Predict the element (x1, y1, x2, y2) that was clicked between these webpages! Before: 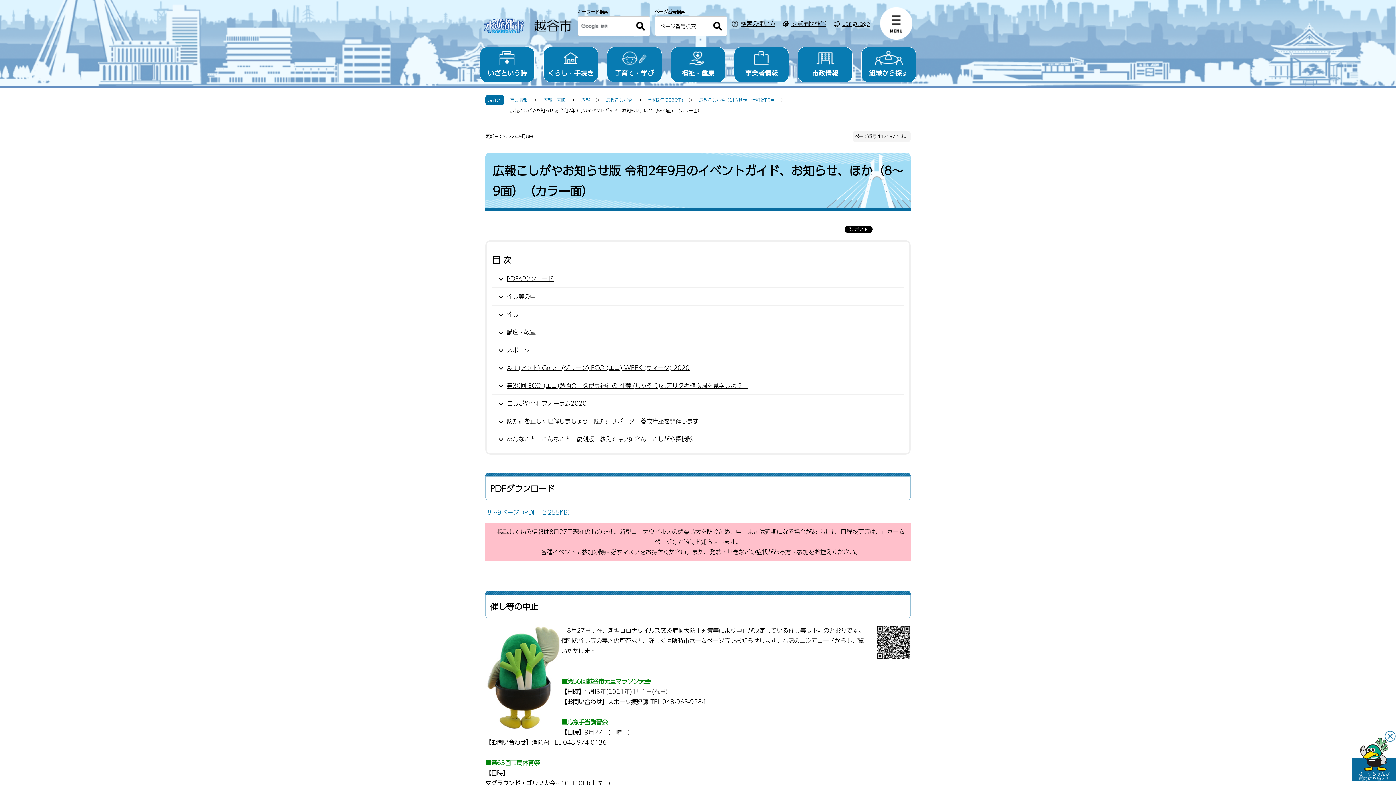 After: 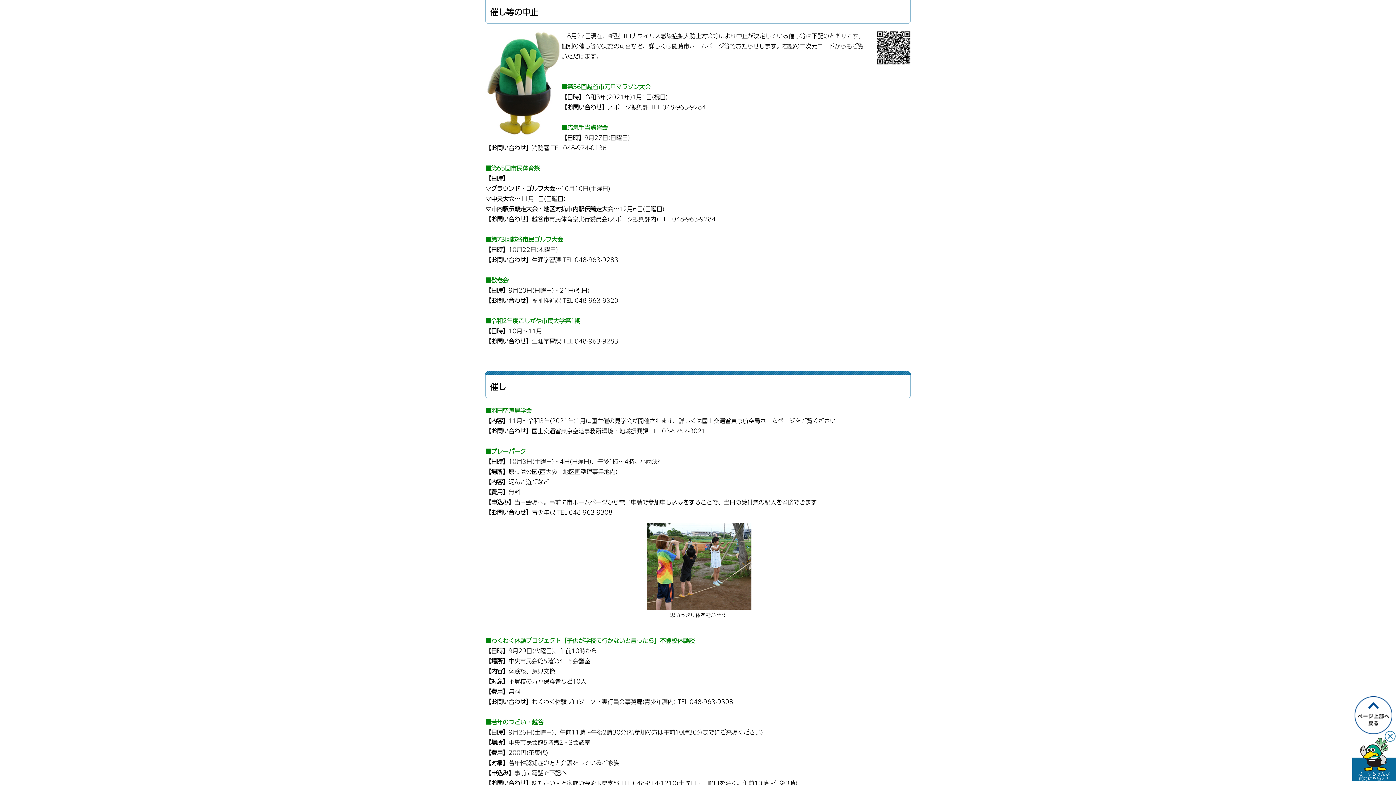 Action: label: 催し等の中止 bbox: (506, 288, 904, 305)